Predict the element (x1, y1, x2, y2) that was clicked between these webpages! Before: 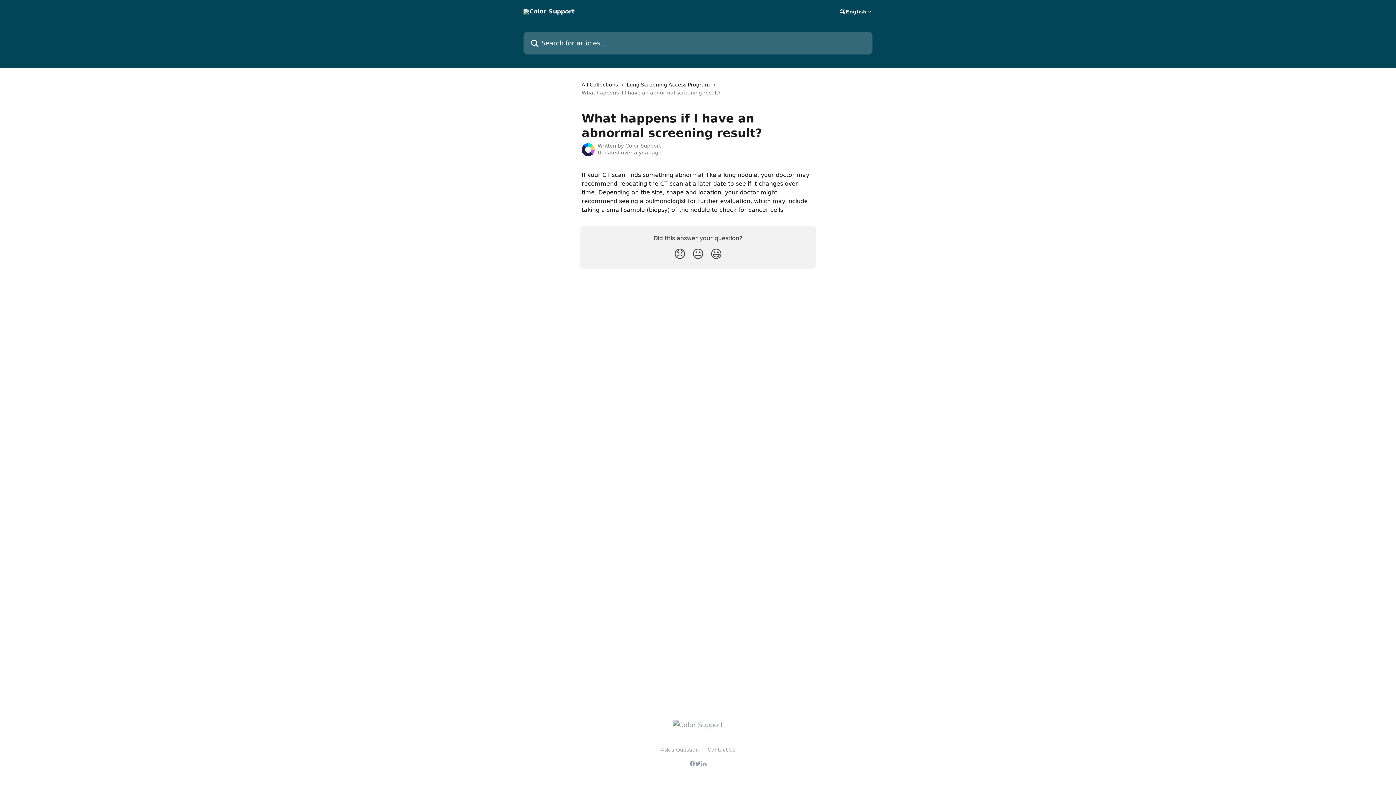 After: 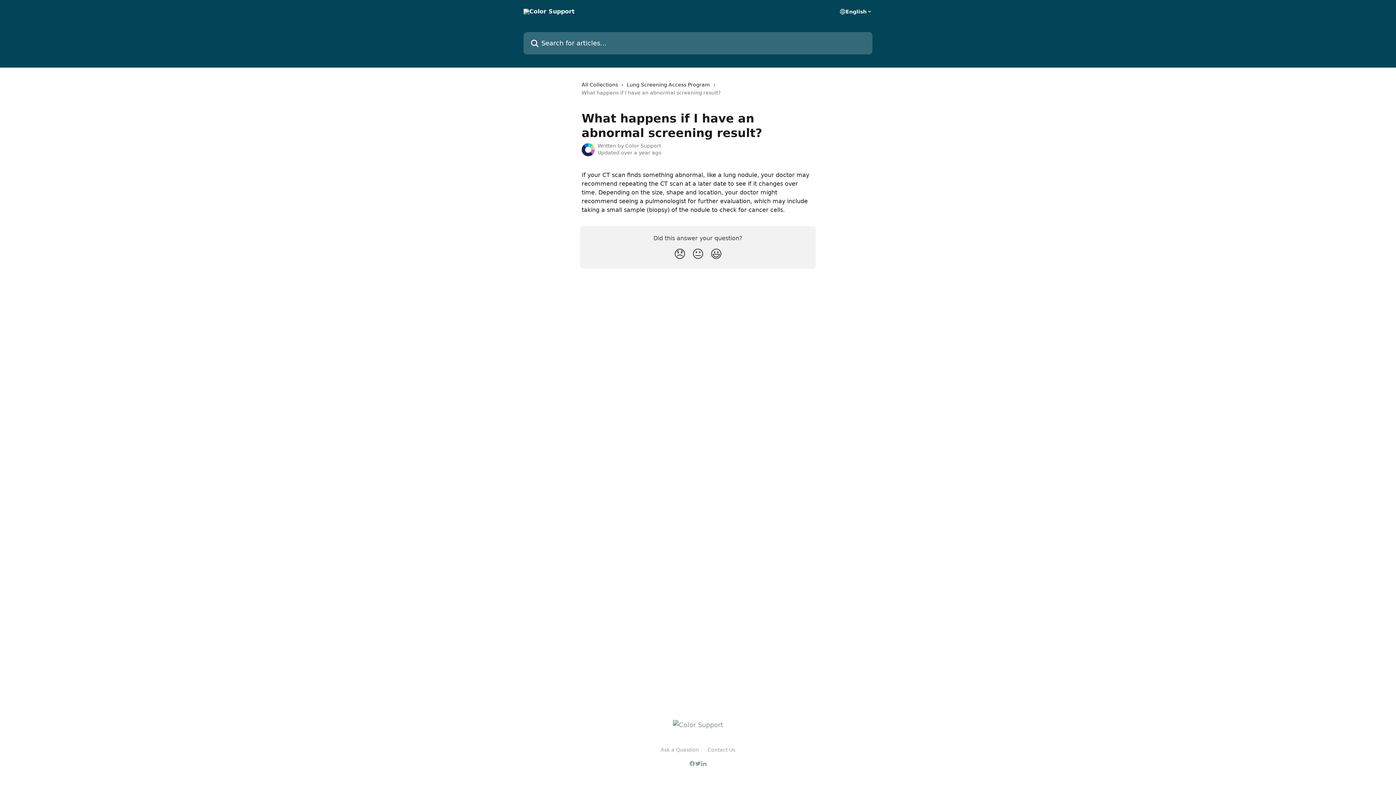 Action: label: Contact Us bbox: (707, 747, 735, 753)